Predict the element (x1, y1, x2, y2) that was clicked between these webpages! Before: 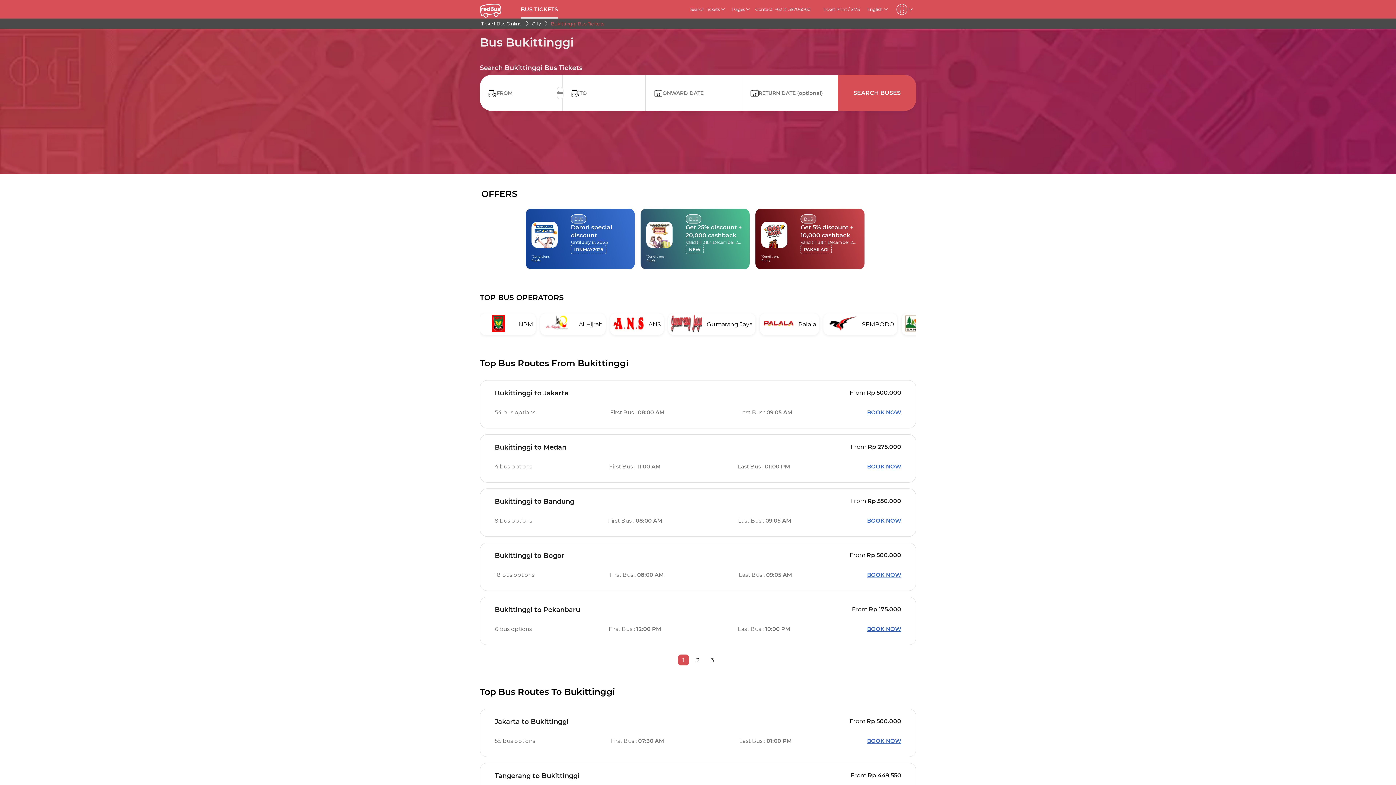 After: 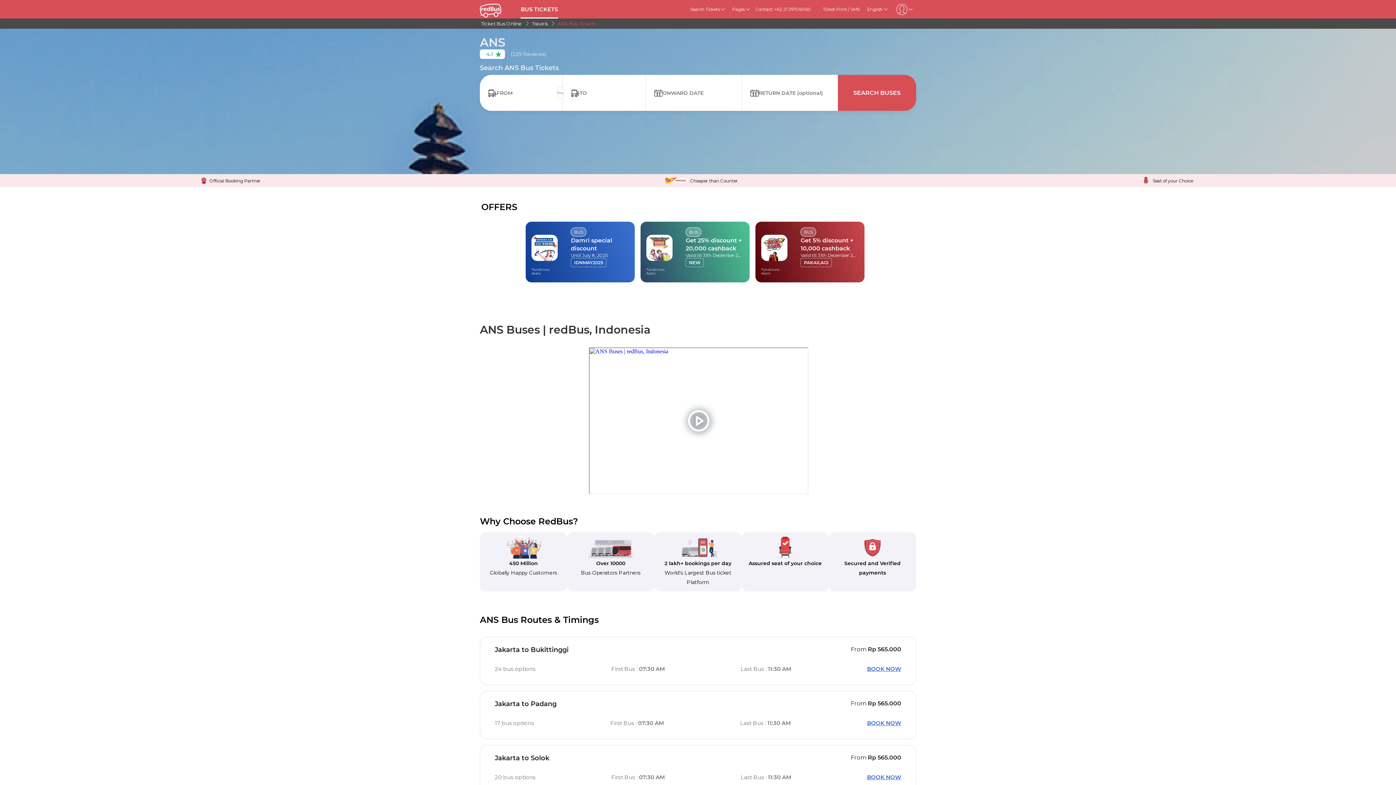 Action: label: ANS bbox: (610, 313, 664, 335)